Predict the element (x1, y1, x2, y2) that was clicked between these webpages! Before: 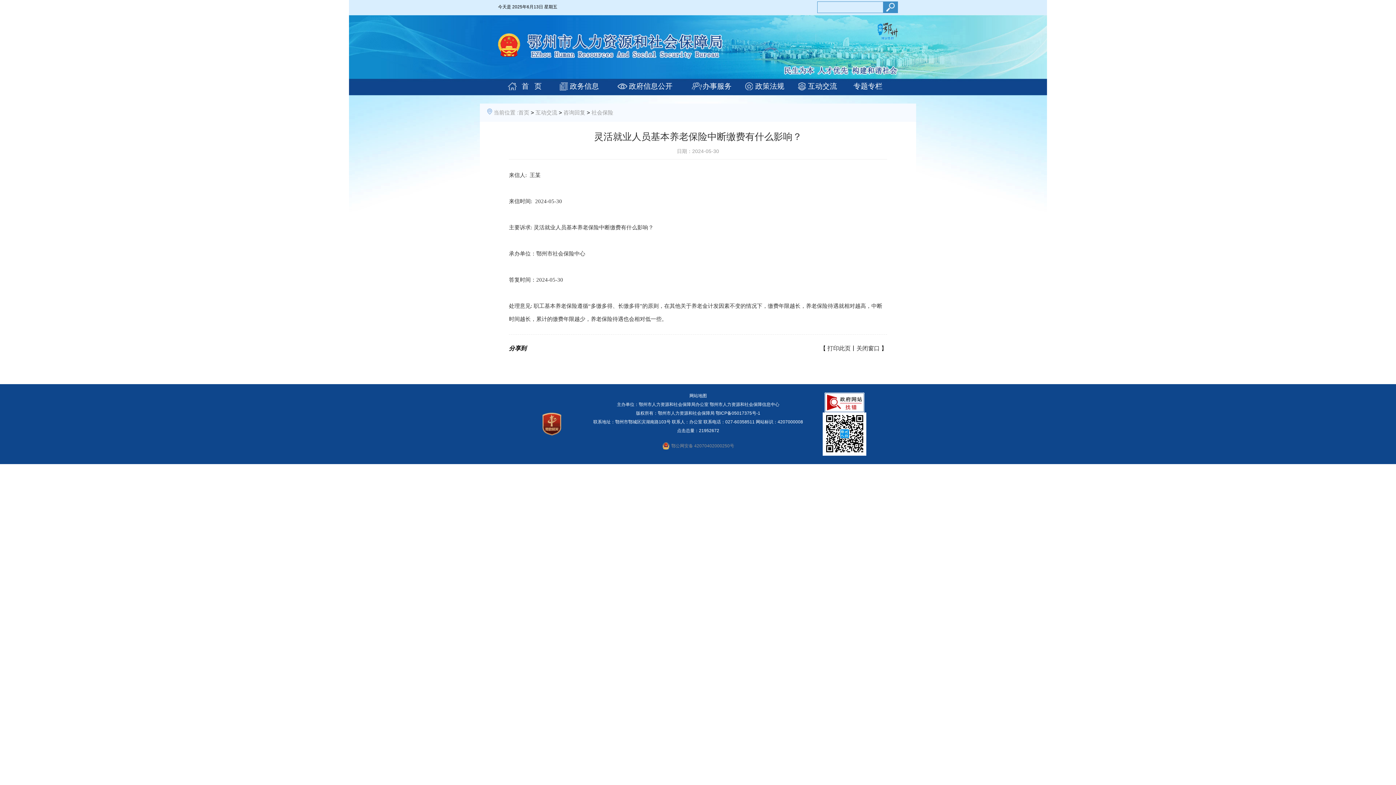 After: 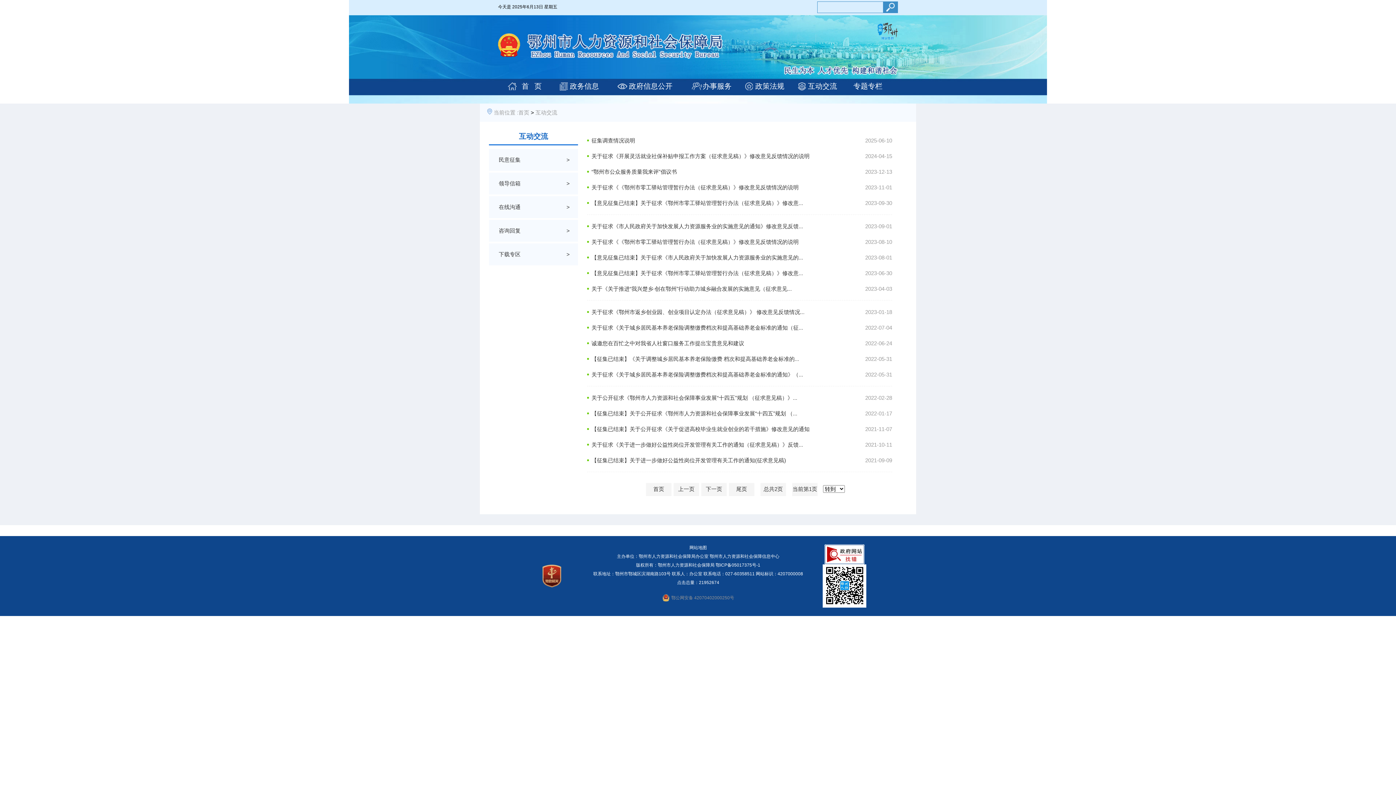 Action: bbox: (535, 109, 557, 115) label: 互动交流